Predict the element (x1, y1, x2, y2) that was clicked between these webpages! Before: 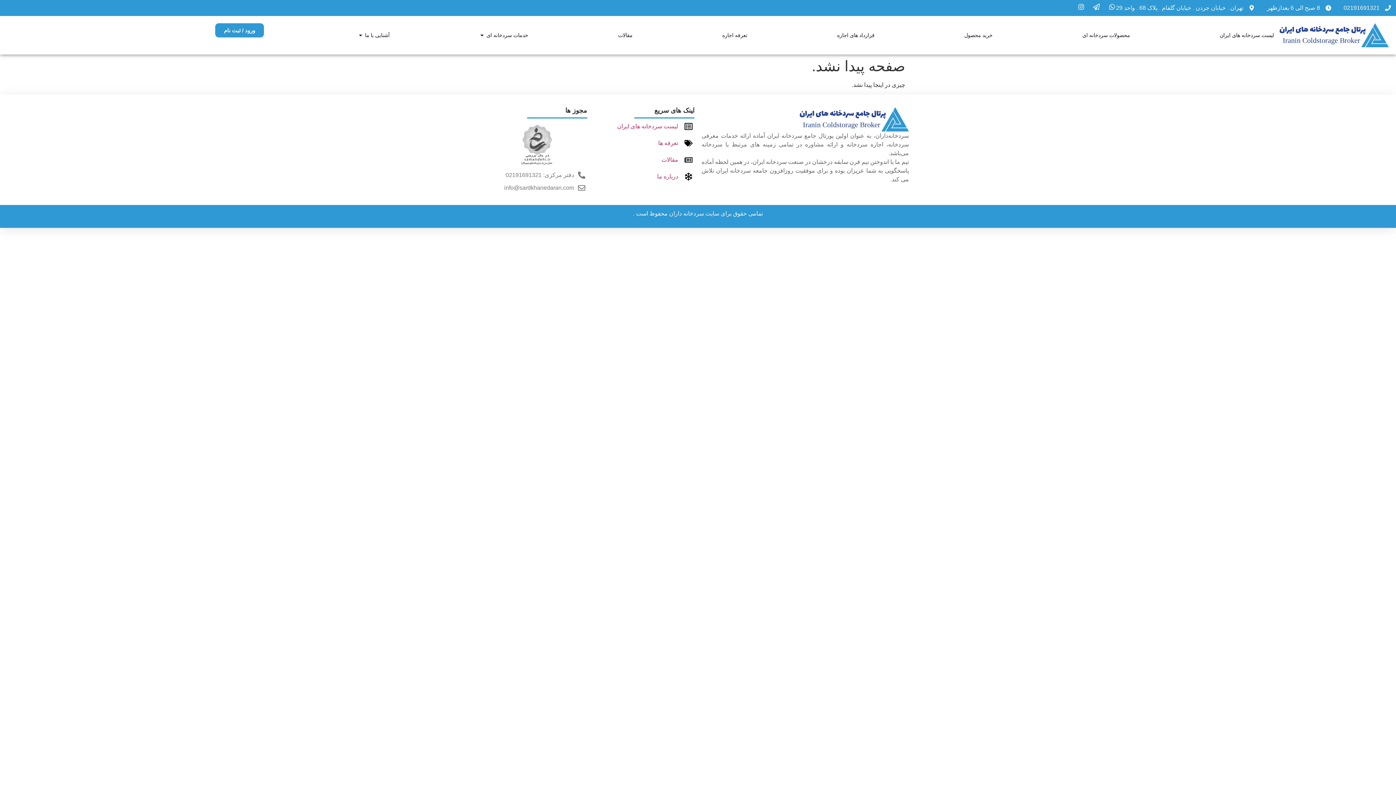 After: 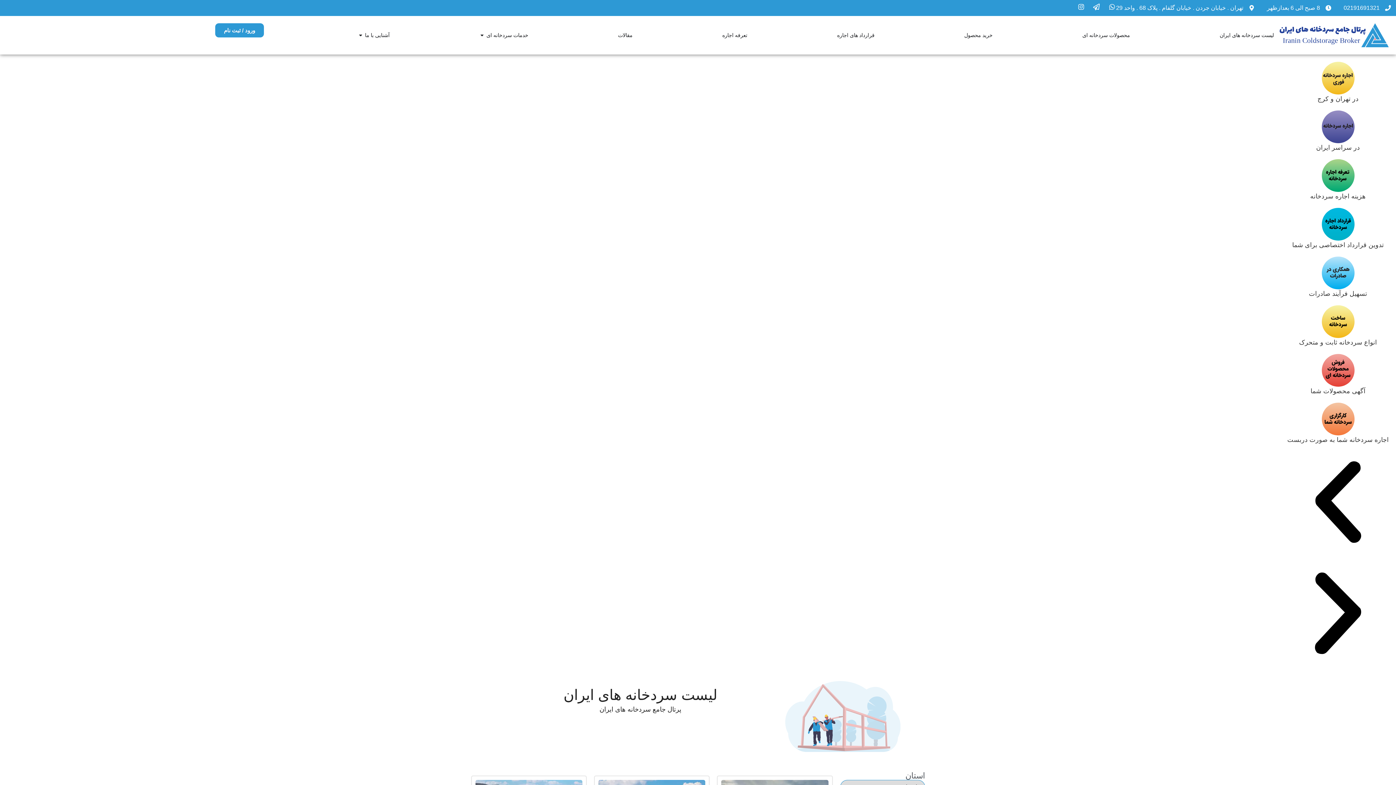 Action: label: لیست سردخانه های ایران bbox: (1220, 31, 1274, 39)